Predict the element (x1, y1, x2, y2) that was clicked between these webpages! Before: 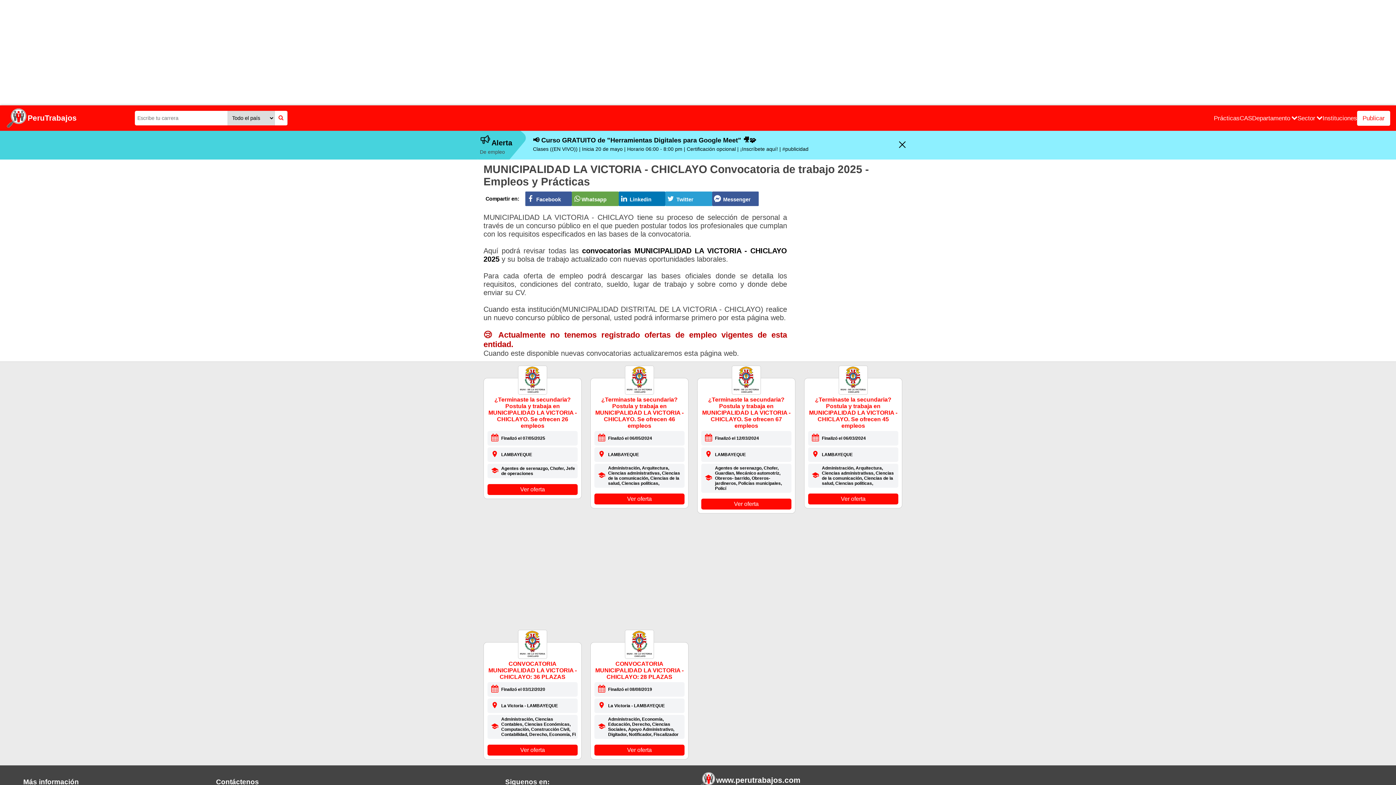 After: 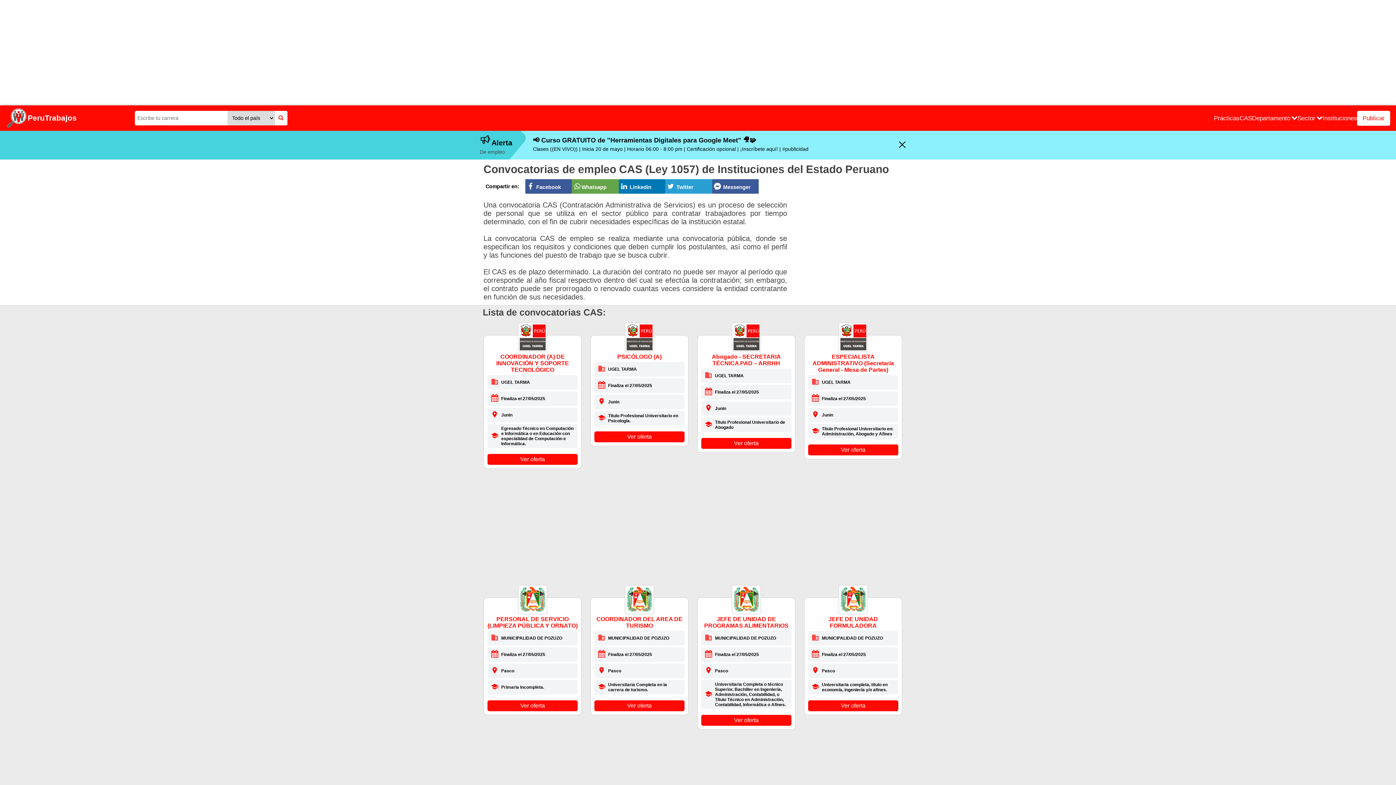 Action: label: CAS bbox: (1240, 114, 1252, 122)